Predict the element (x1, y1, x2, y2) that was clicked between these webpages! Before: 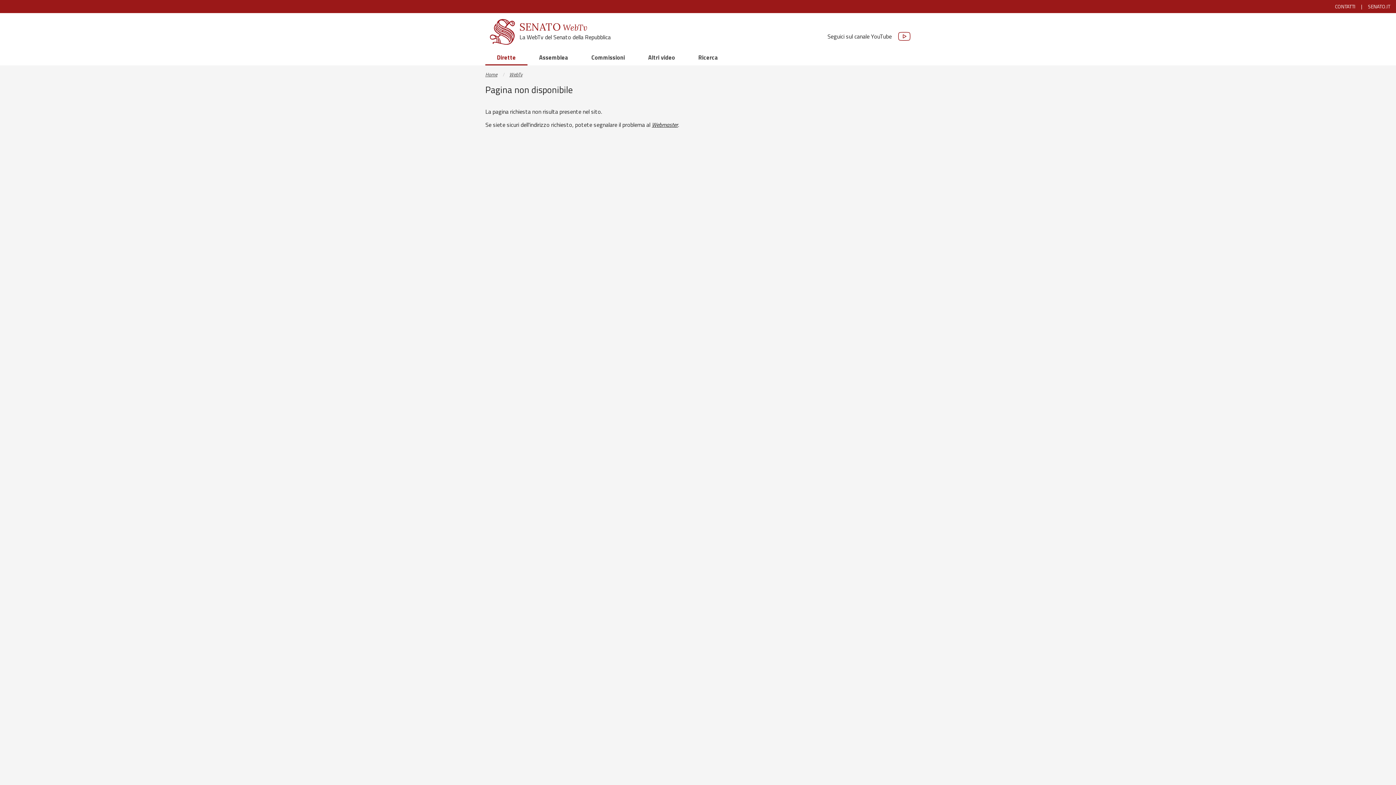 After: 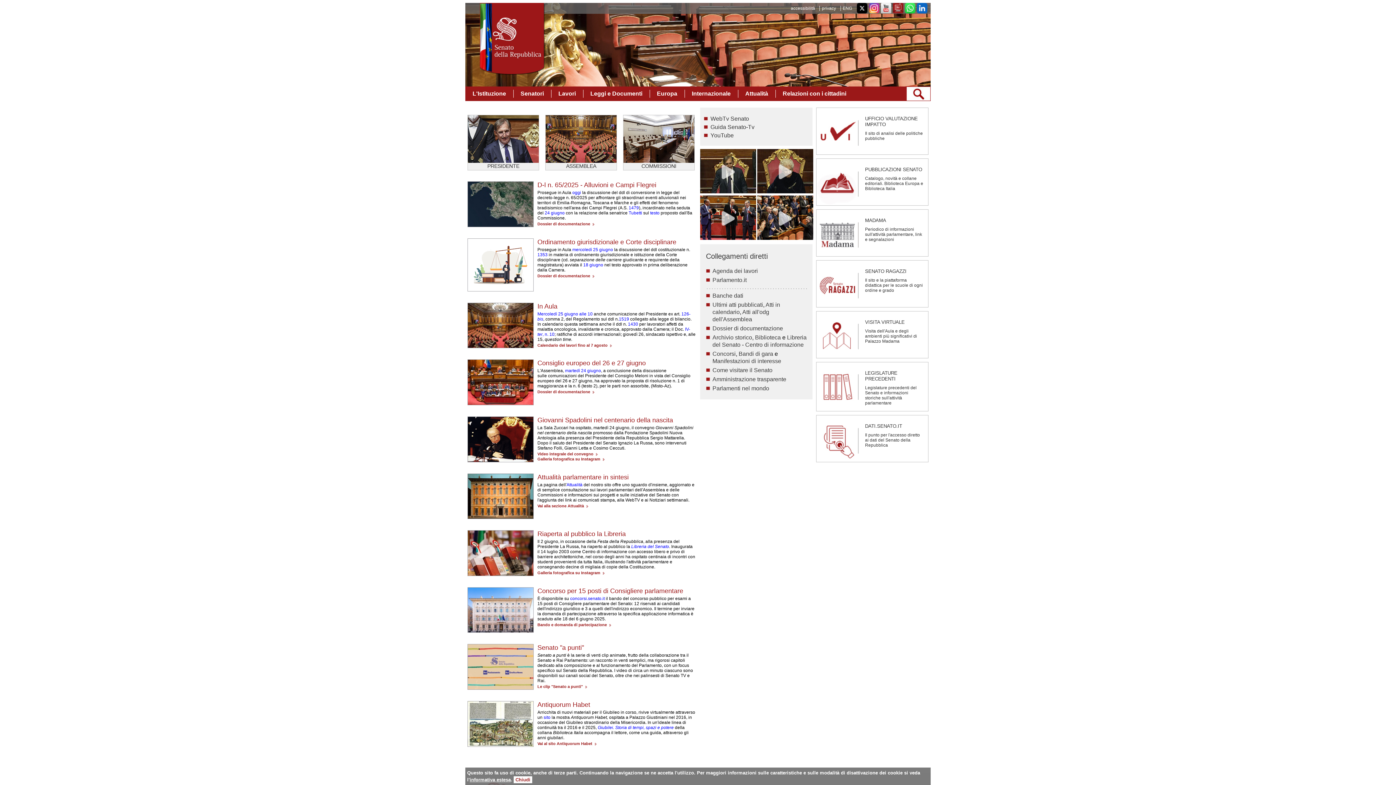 Action: bbox: (1362, 0, 1396, 13) label: SENATO.IT